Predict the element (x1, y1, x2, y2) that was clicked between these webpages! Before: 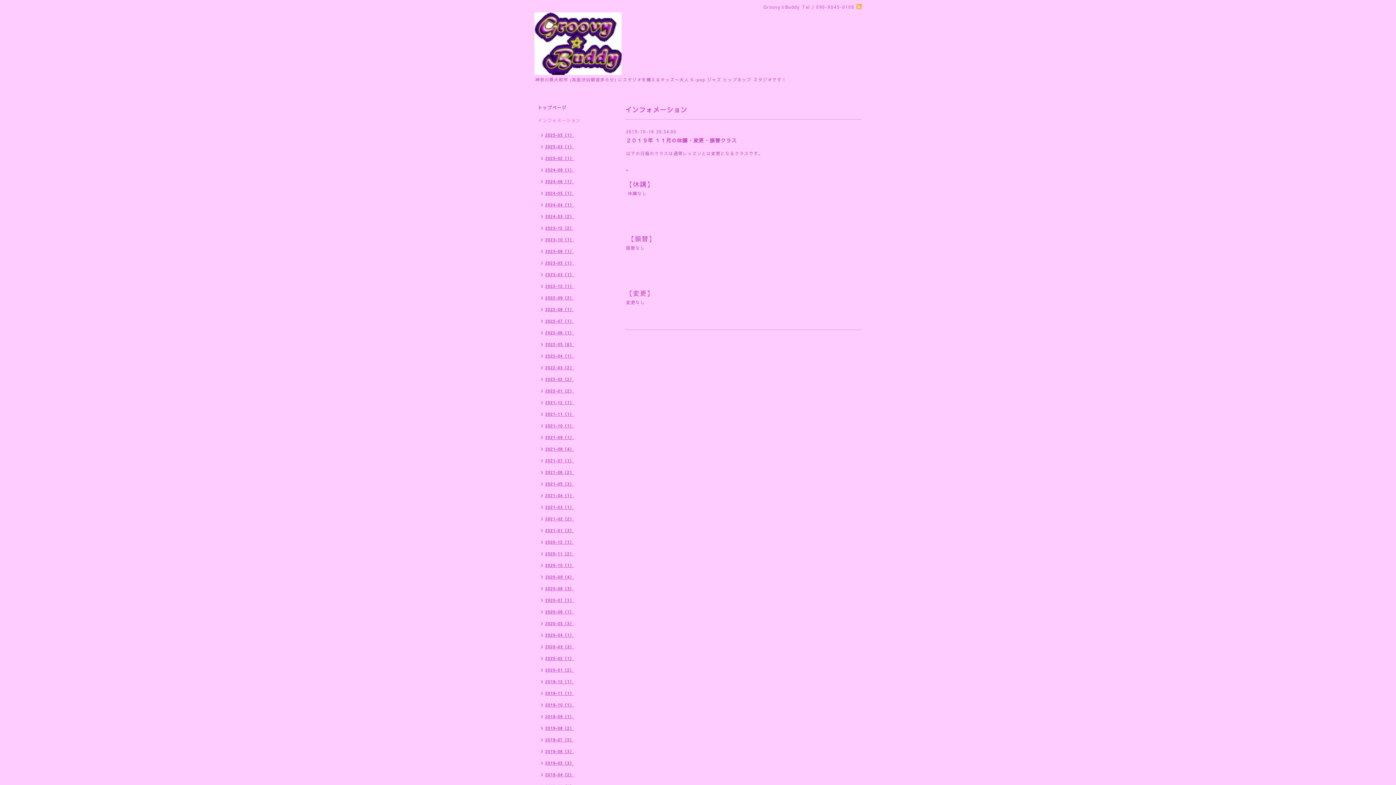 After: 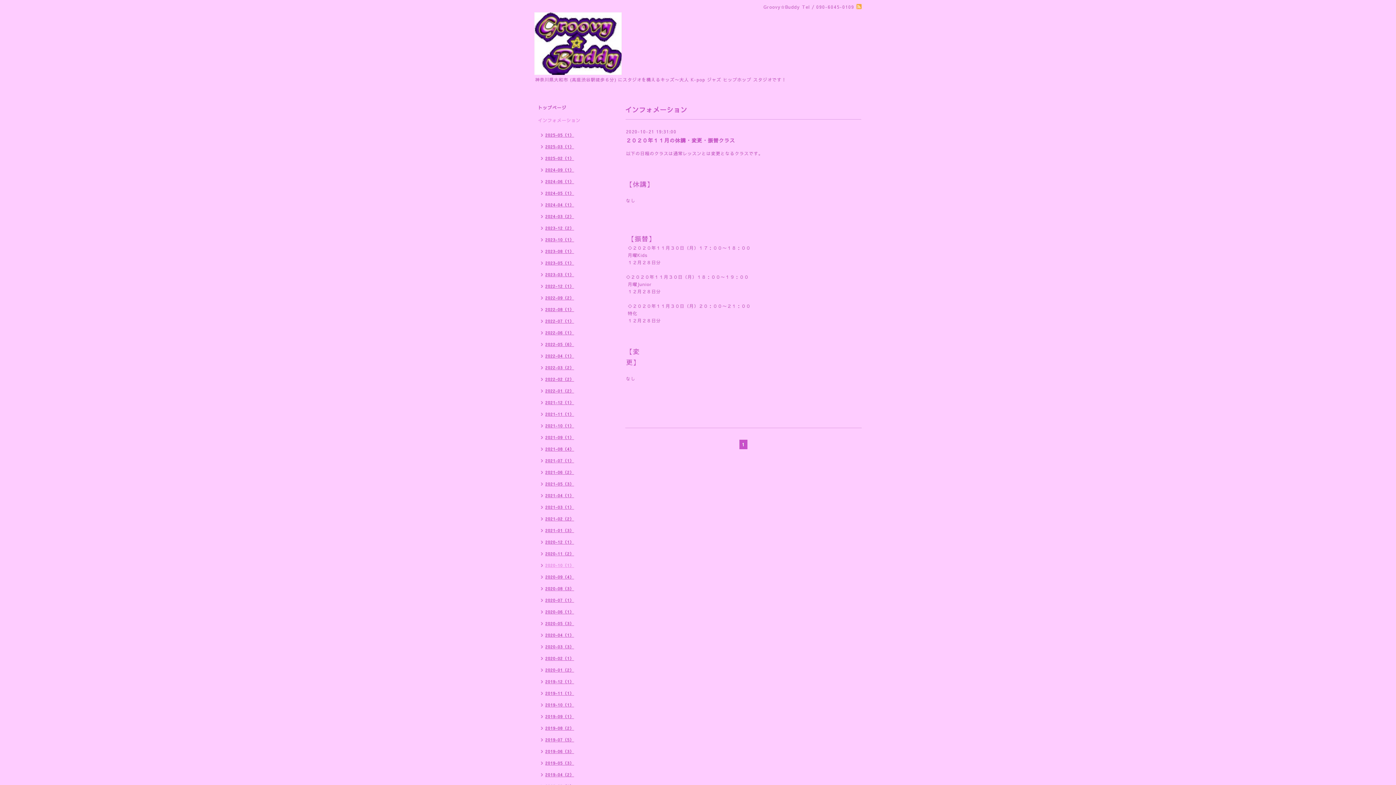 Action: bbox: (534, 560, 577, 572) label: 2020-10（1）